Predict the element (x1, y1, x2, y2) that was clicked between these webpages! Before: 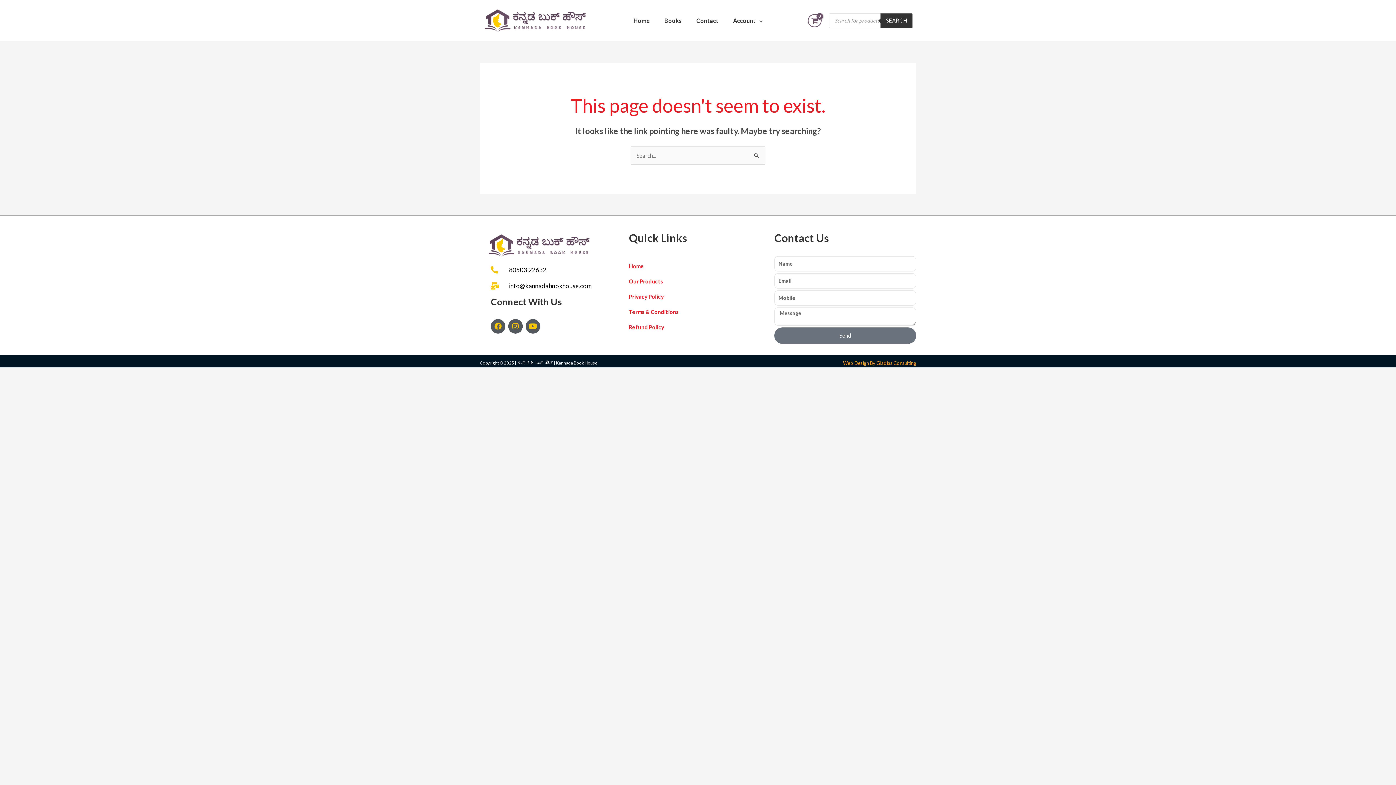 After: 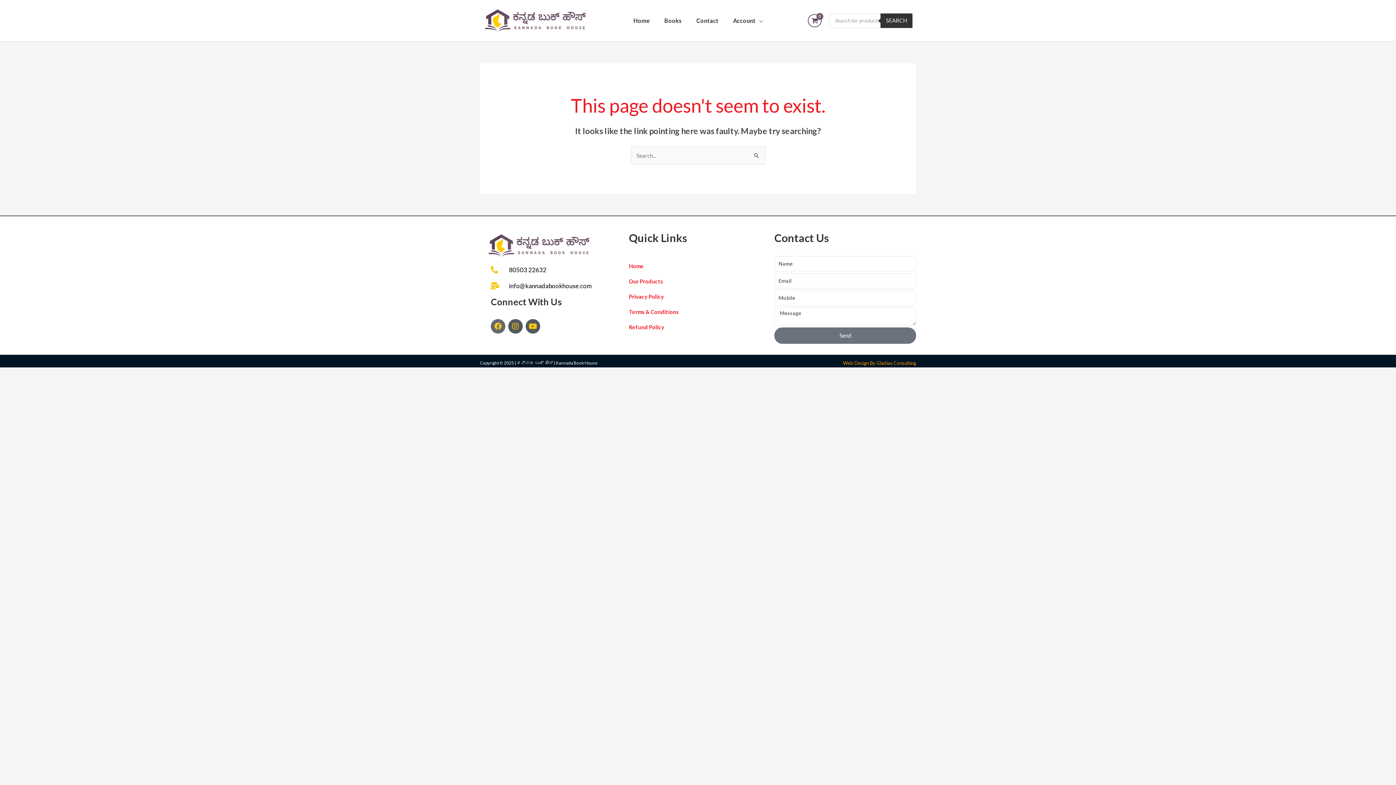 Action: label: Facebook bbox: (490, 319, 505, 333)